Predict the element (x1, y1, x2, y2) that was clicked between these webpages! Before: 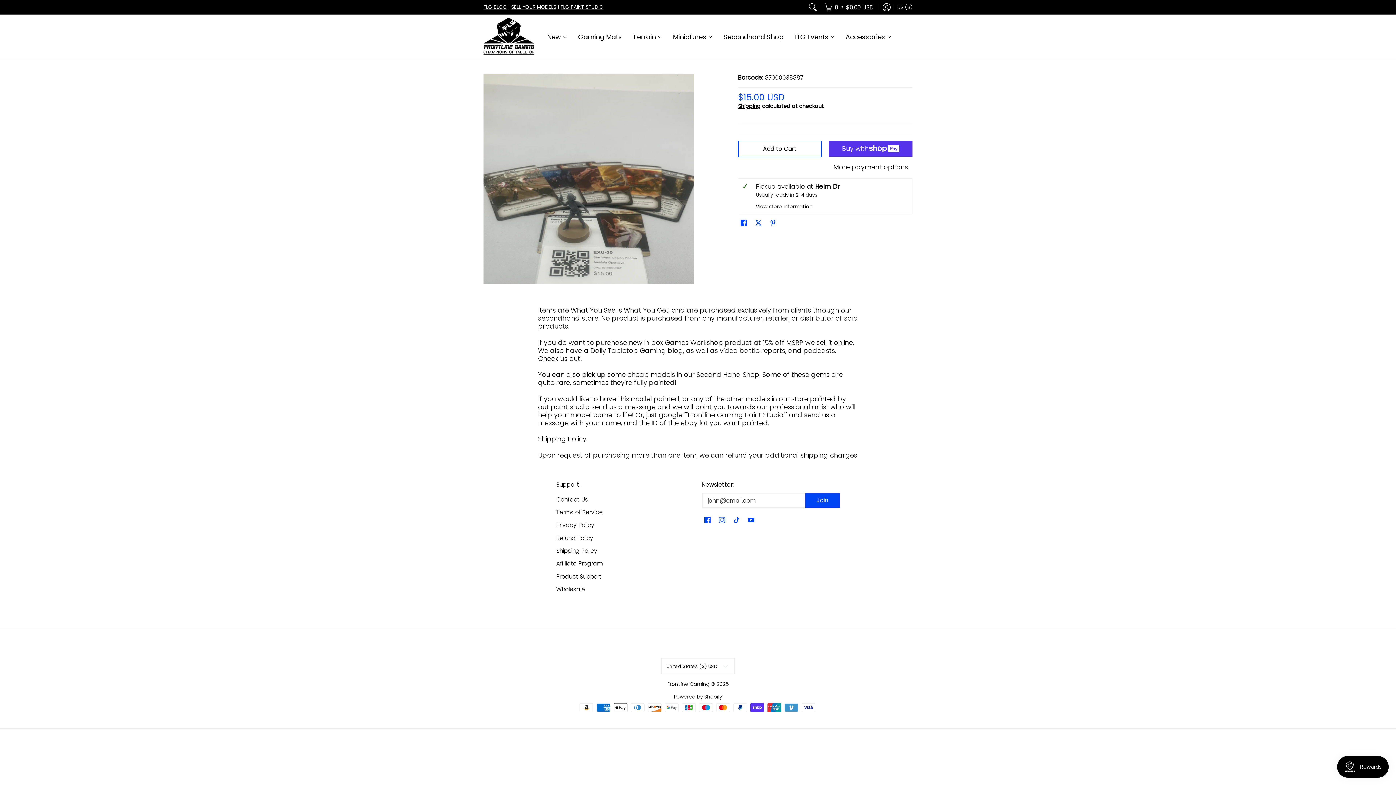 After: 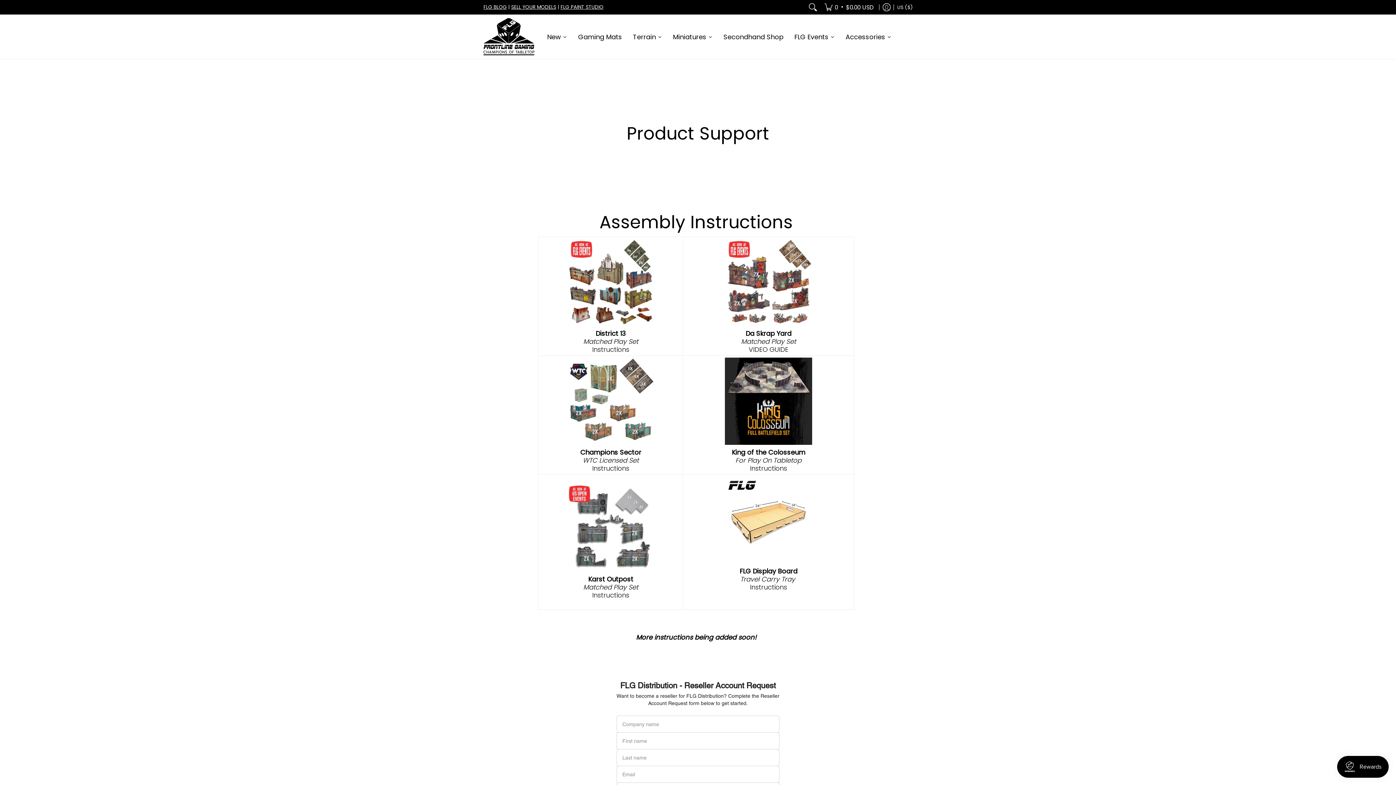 Action: label: Product Support bbox: (556, 570, 694, 583)